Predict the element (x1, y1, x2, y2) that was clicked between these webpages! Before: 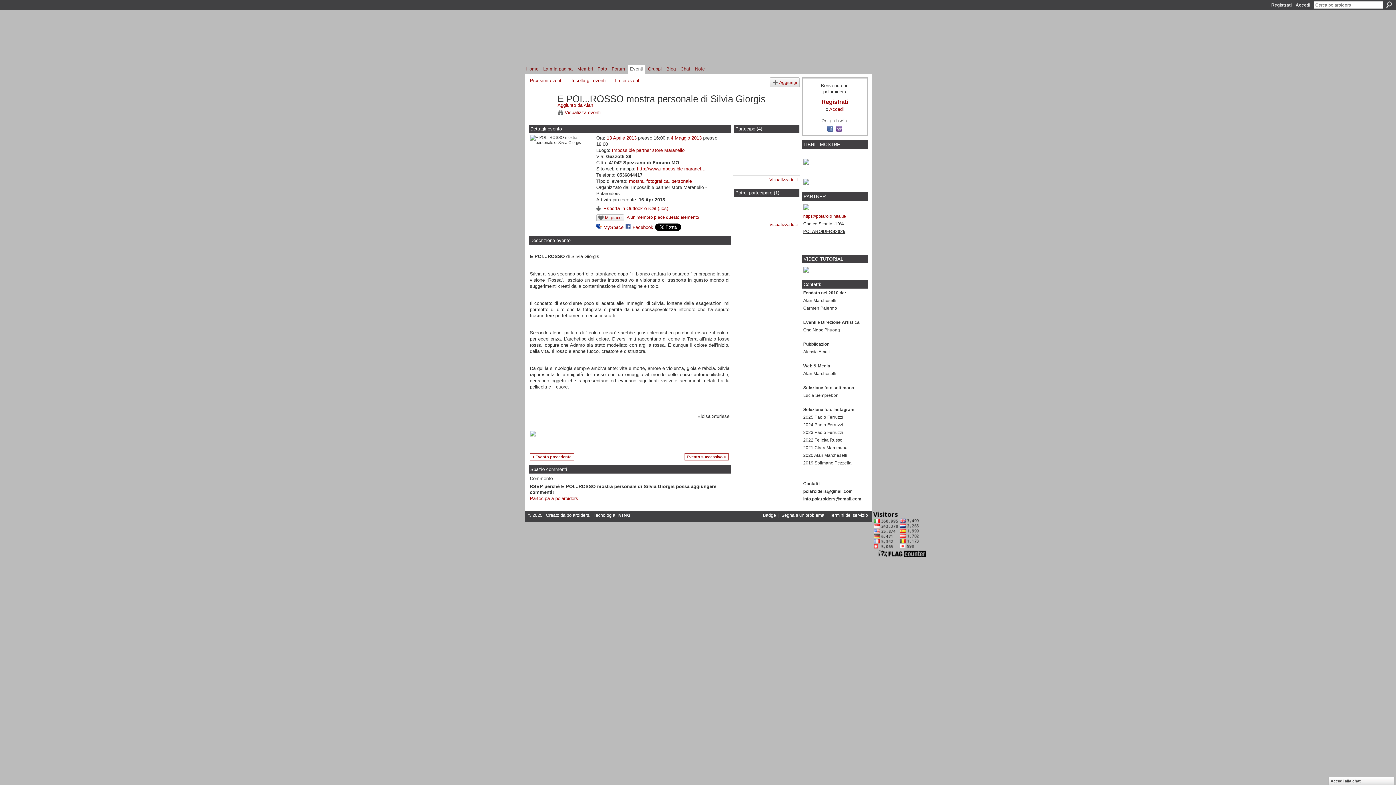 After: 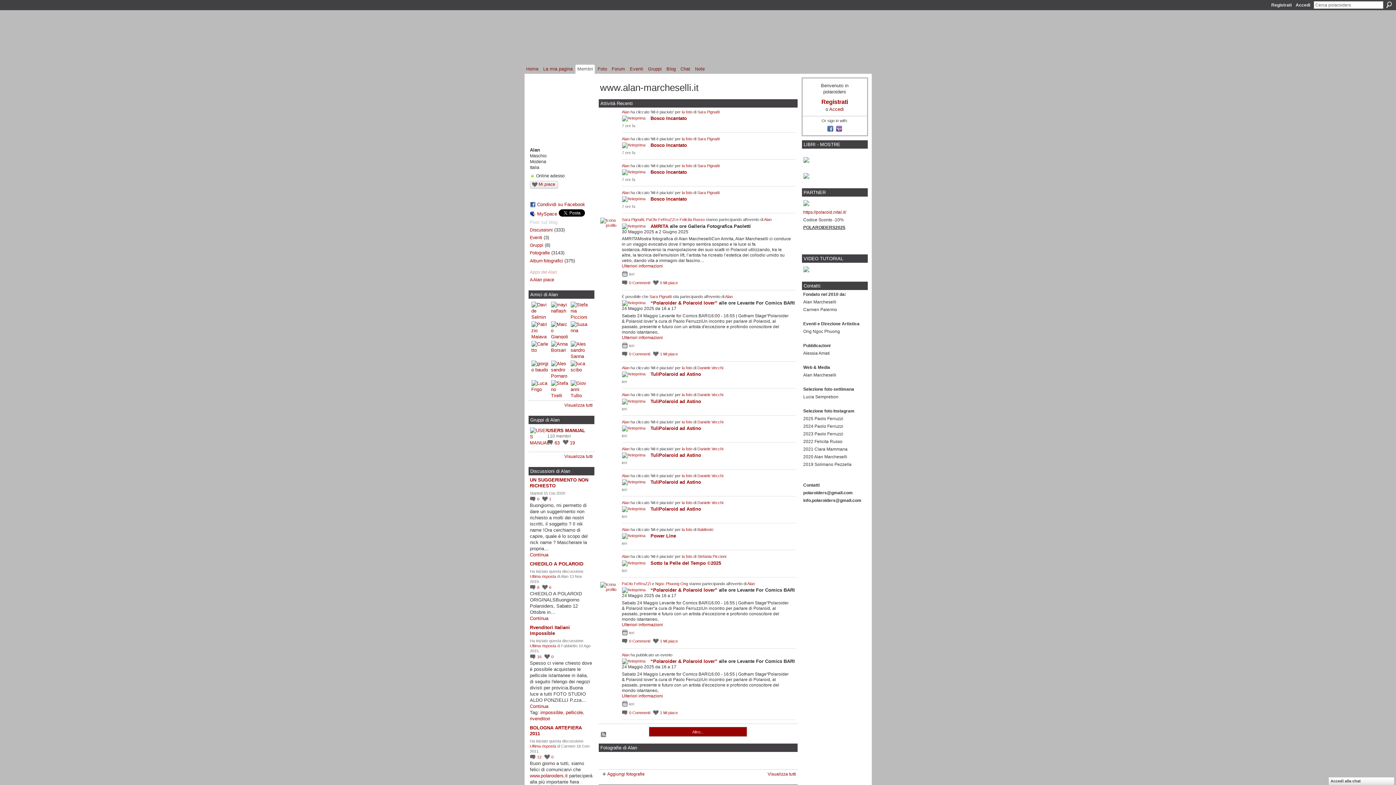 Action: bbox: (738, 168, 755, 172)